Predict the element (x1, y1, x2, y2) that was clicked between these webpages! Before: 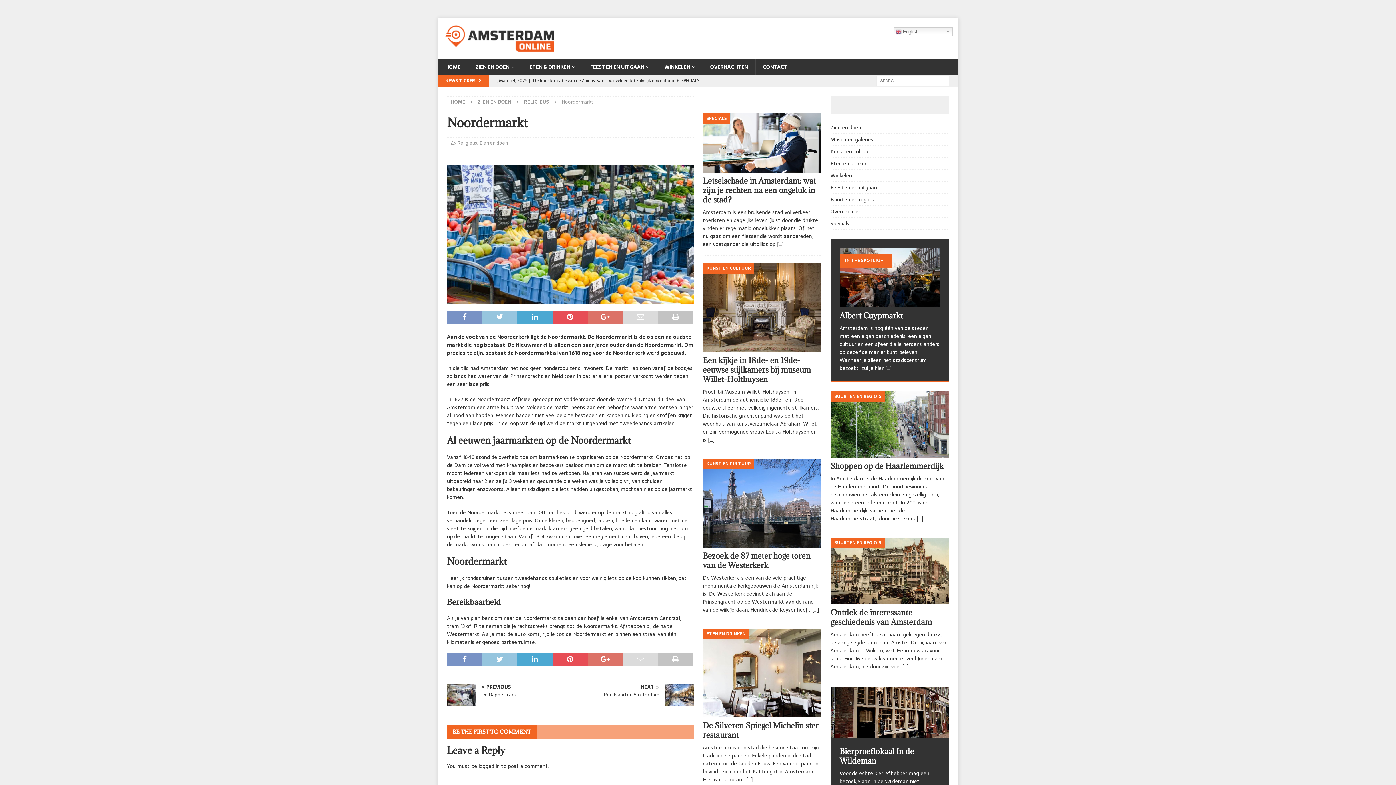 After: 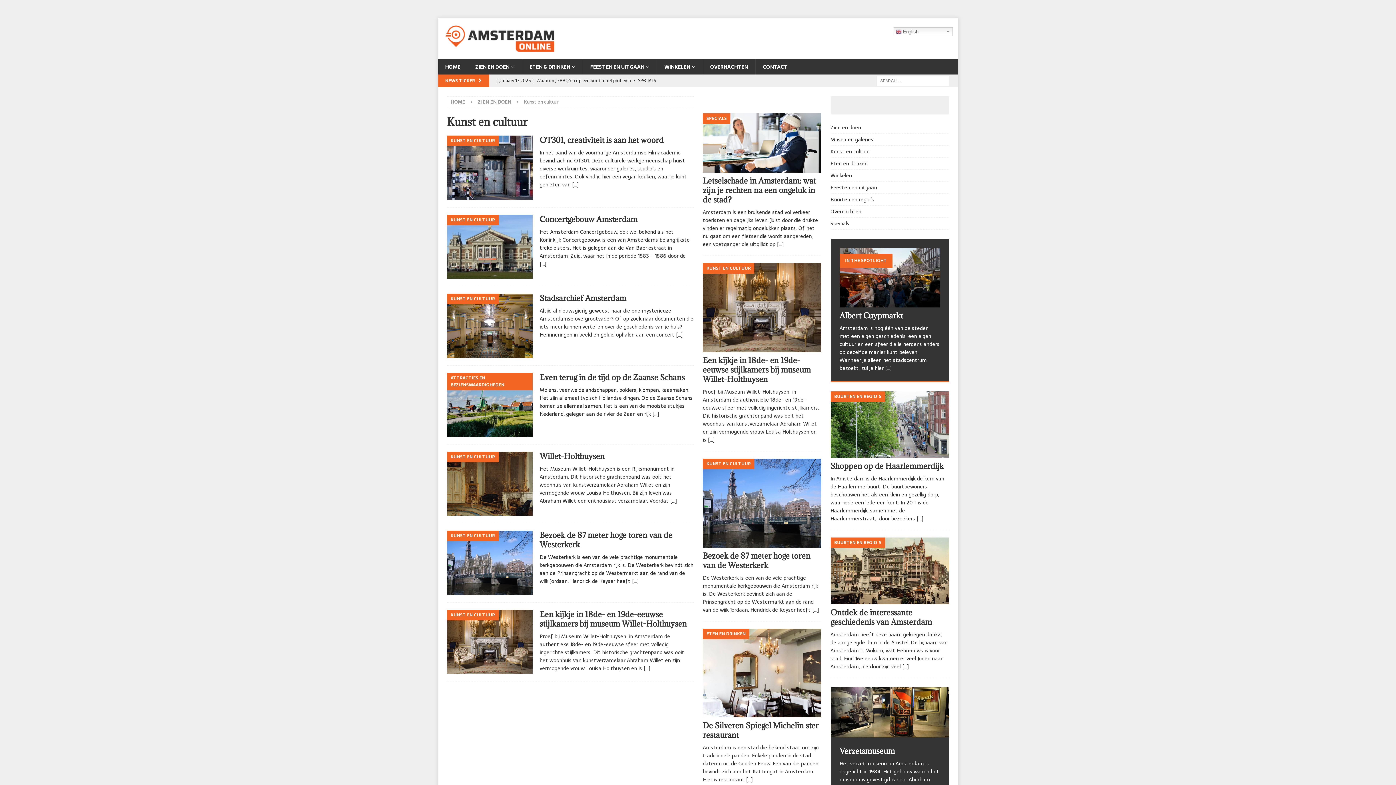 Action: bbox: (830, 145, 949, 157) label: Kunst en cultuur